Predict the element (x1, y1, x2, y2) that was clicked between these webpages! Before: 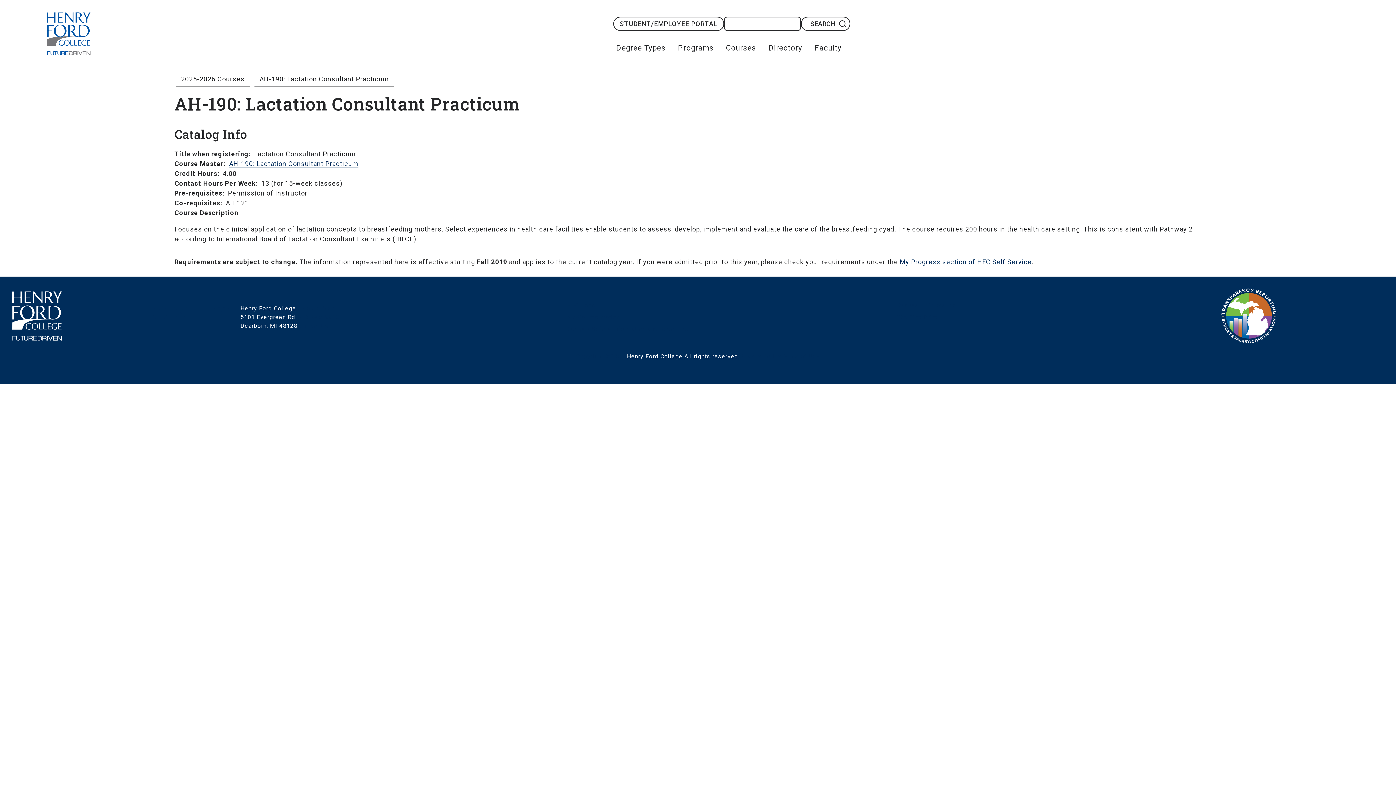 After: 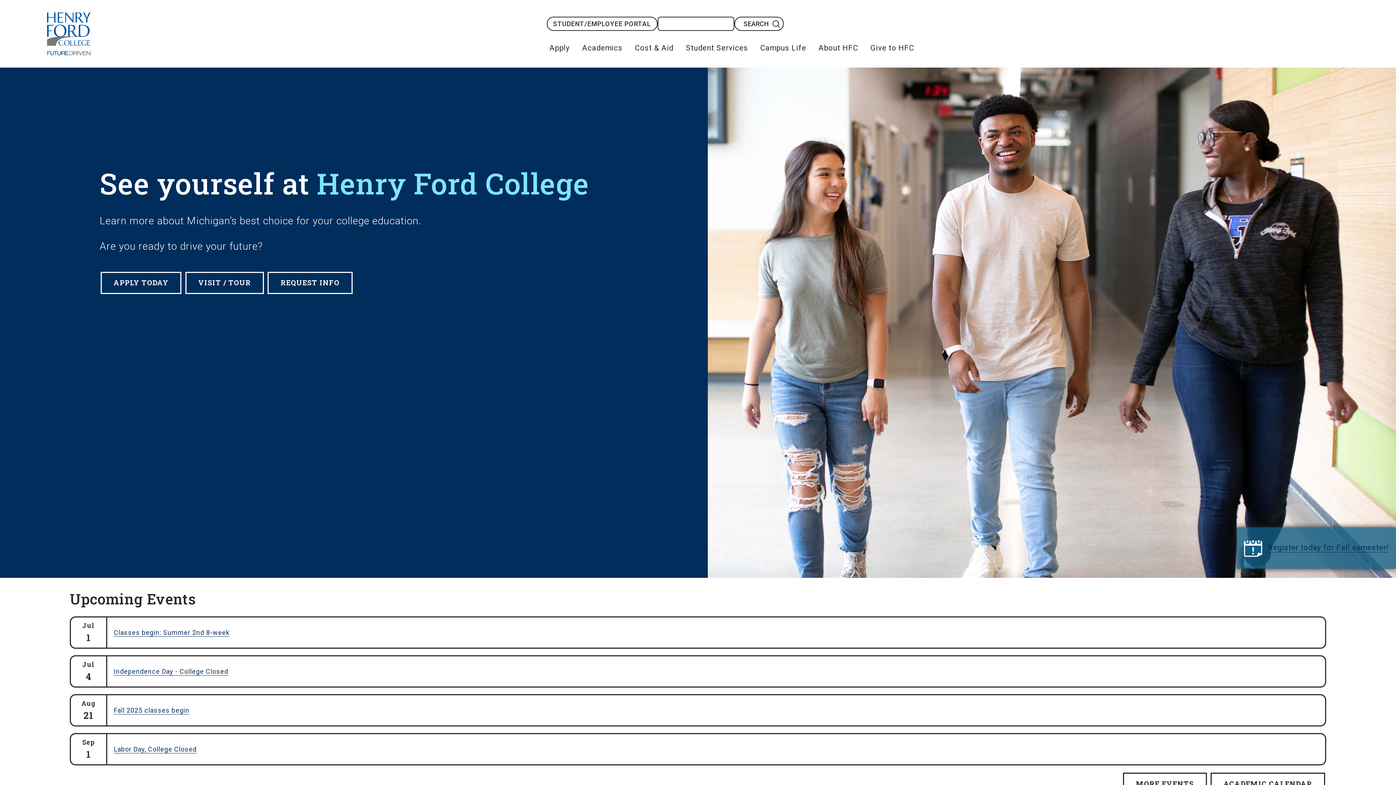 Action: label: HFC Home bbox: (41, 6, 96, 61)